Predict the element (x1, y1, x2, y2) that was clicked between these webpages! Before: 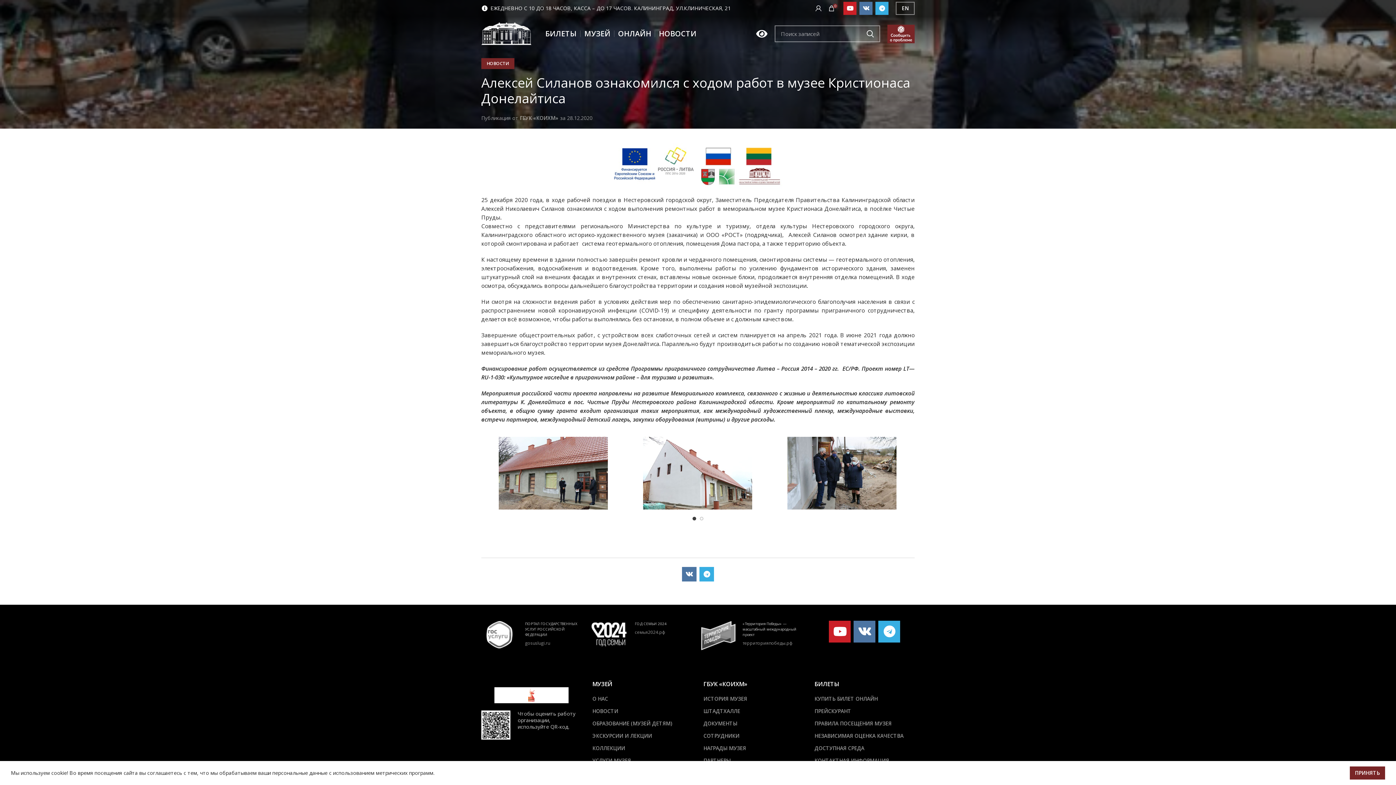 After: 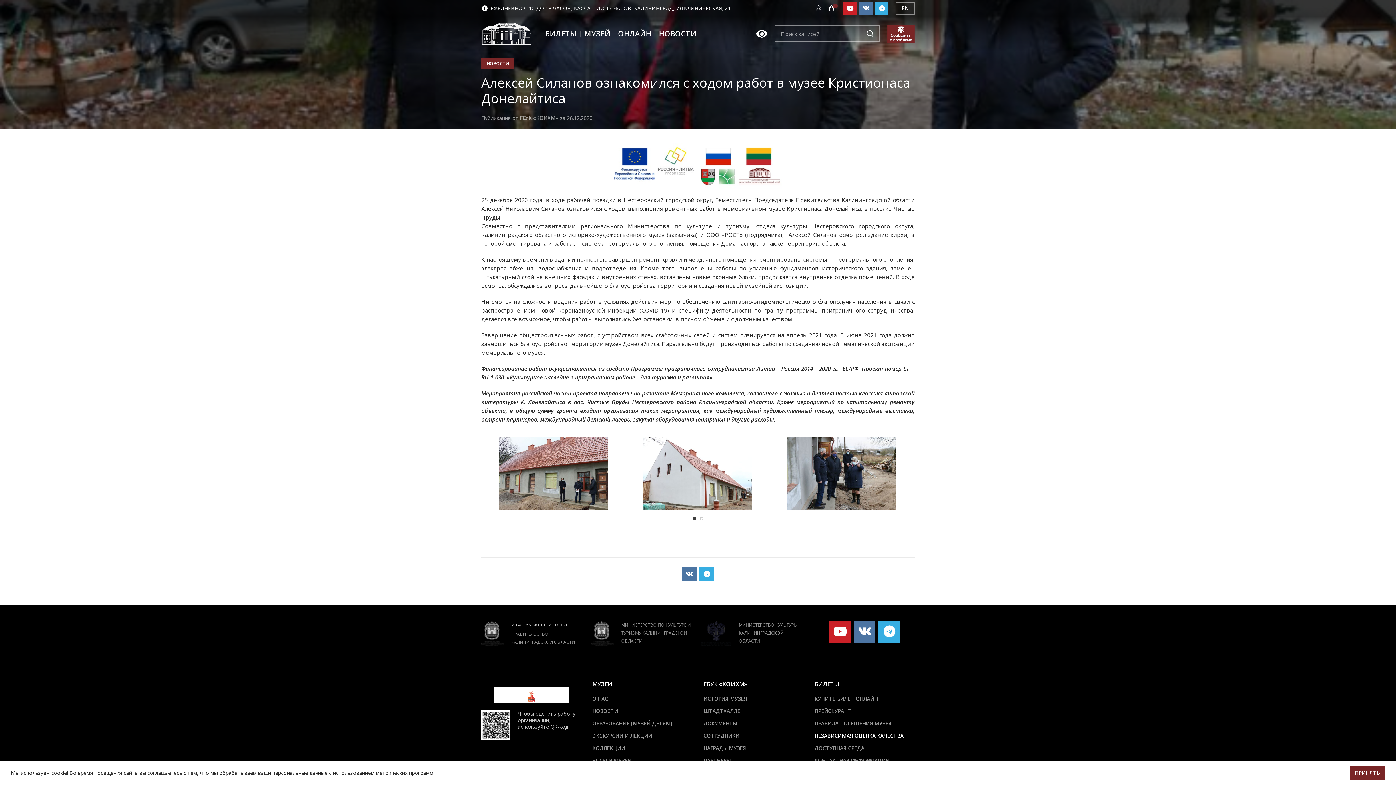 Action: label: НЕЗАВИСИМАЯ ОЦЕНКА КАЧЕСТВА bbox: (814, 732, 904, 739)